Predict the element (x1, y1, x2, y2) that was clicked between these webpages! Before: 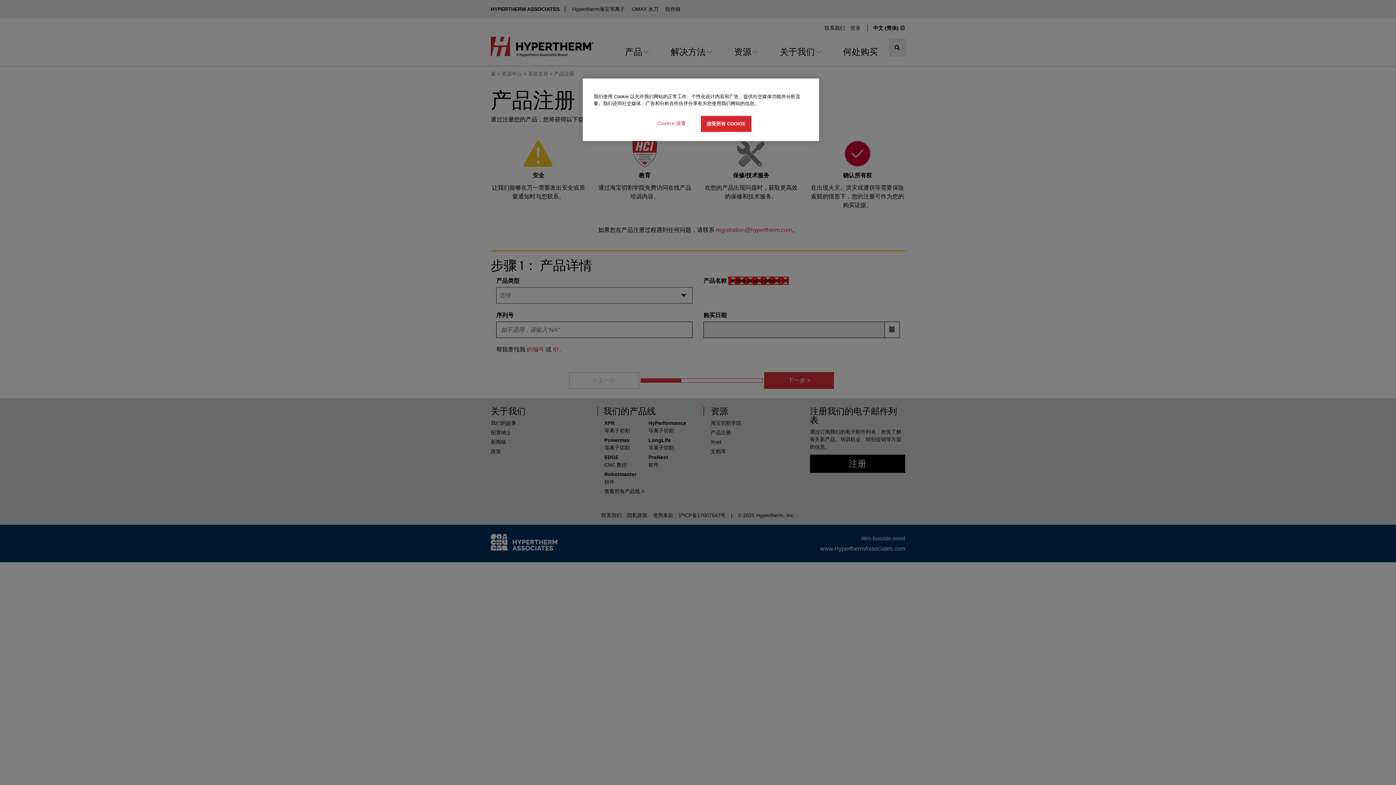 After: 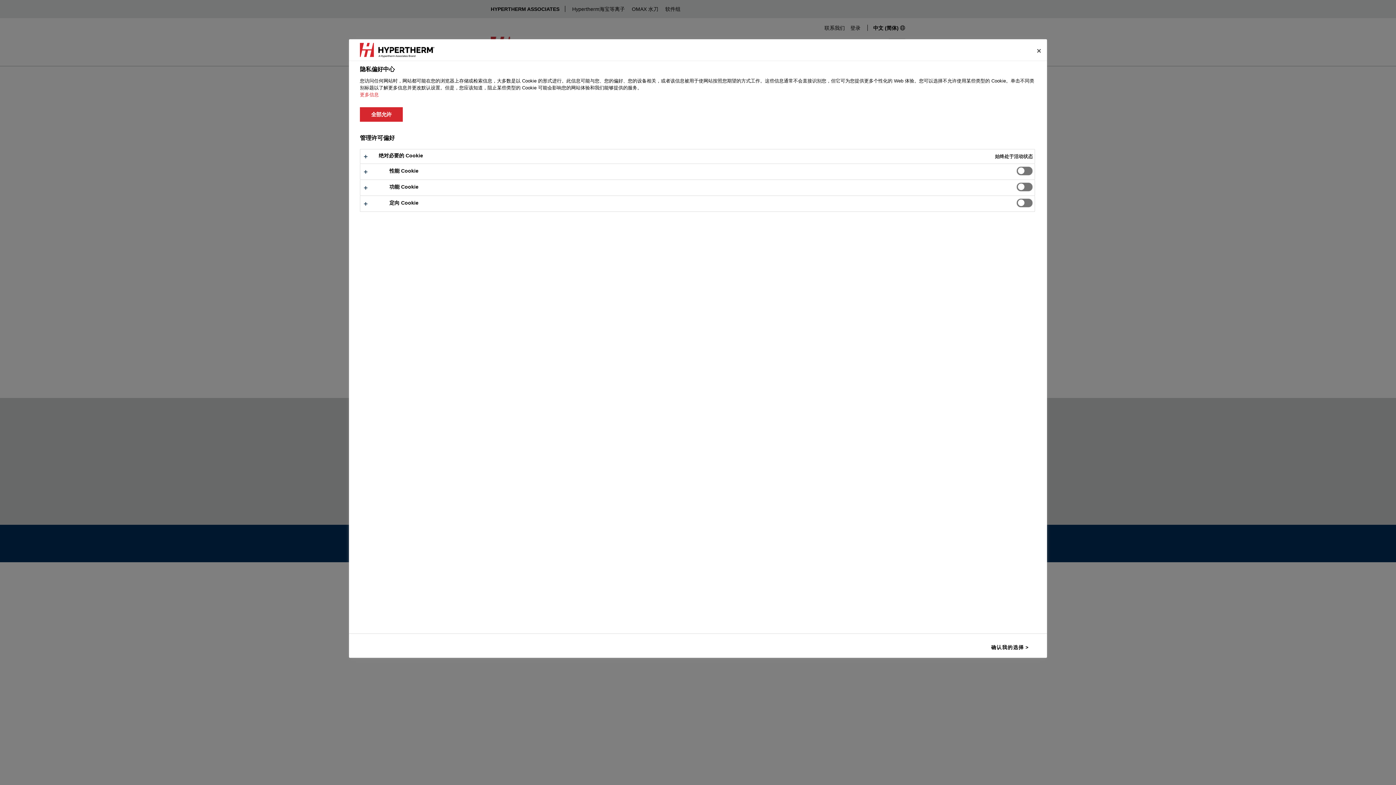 Action: label: Cookie 设置 bbox: (647, 116, 696, 131)